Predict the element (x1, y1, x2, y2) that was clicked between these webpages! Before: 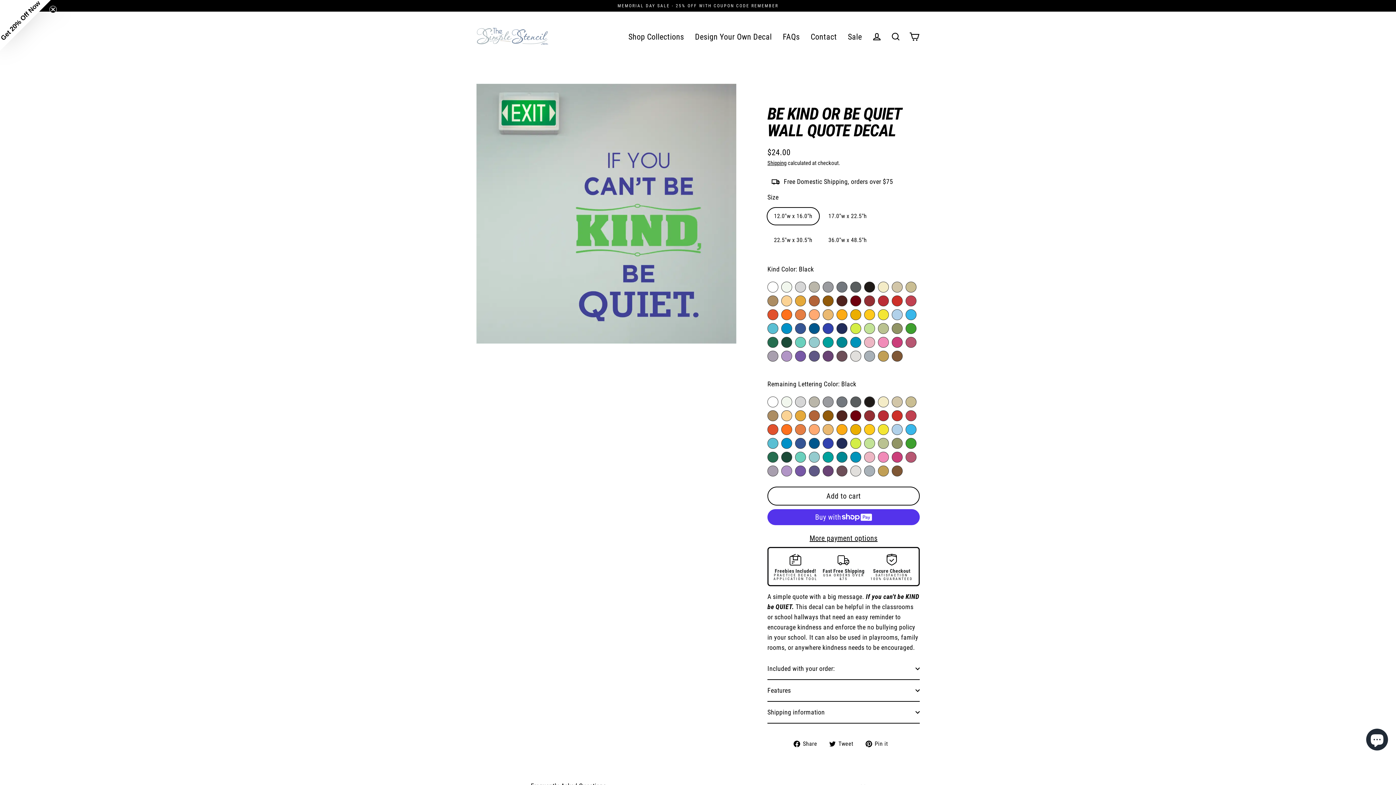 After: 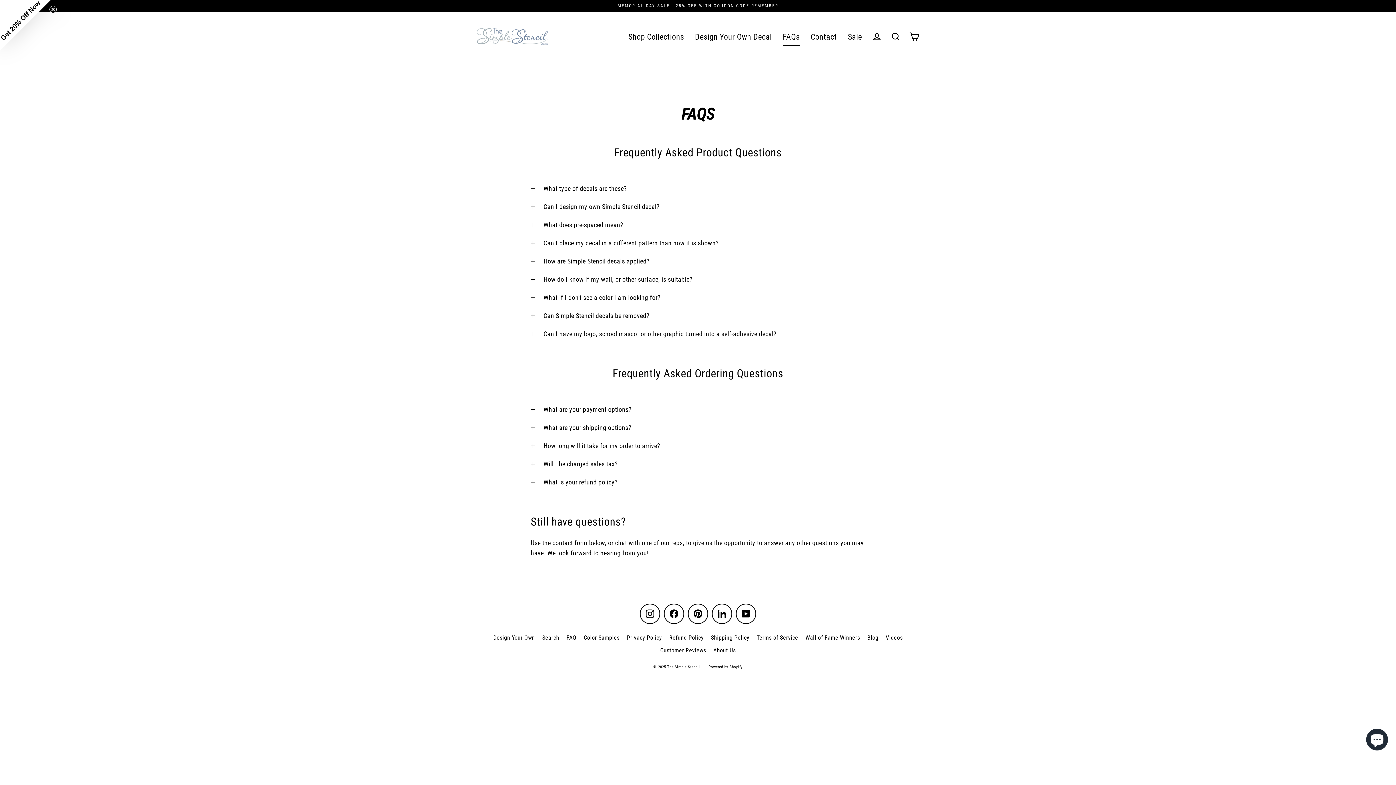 Action: bbox: (777, 27, 805, 45) label: FAQs